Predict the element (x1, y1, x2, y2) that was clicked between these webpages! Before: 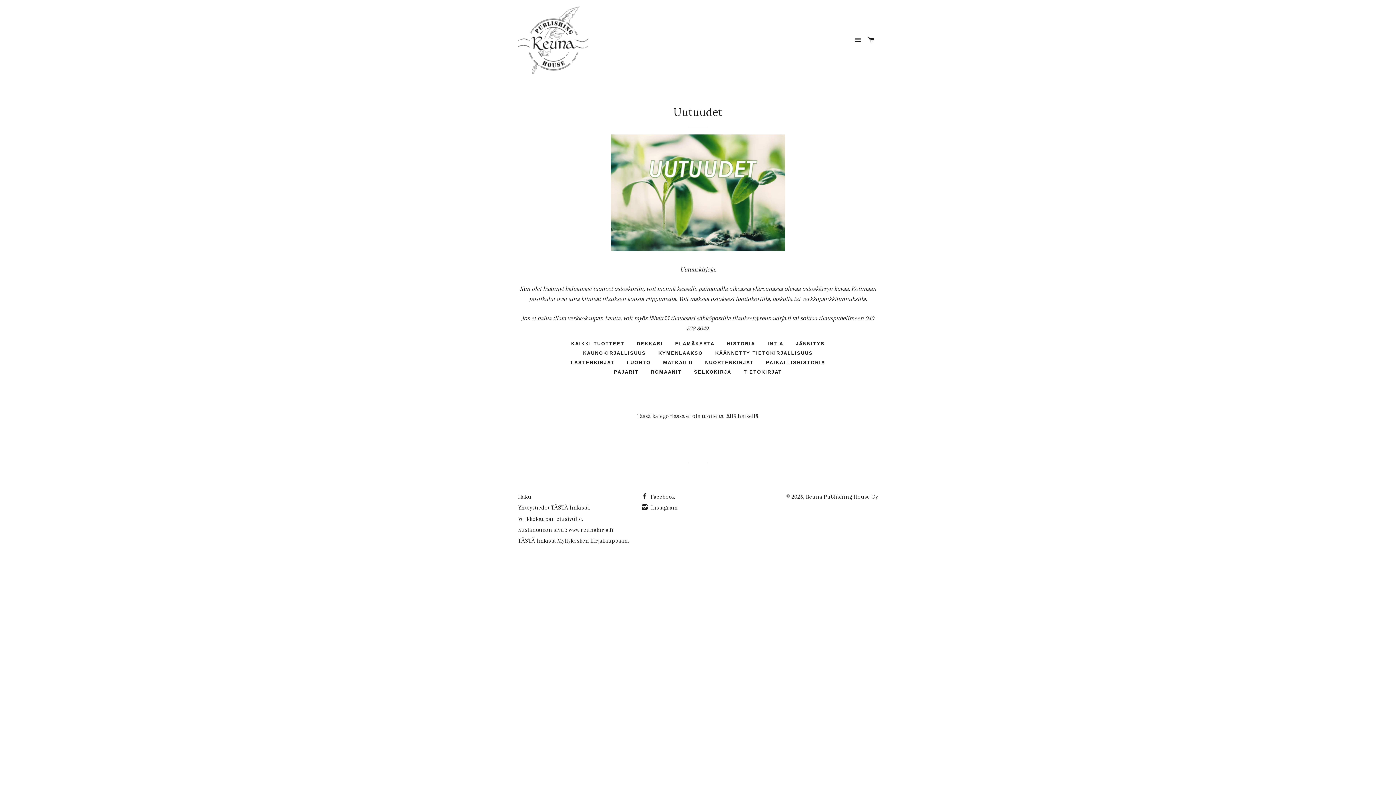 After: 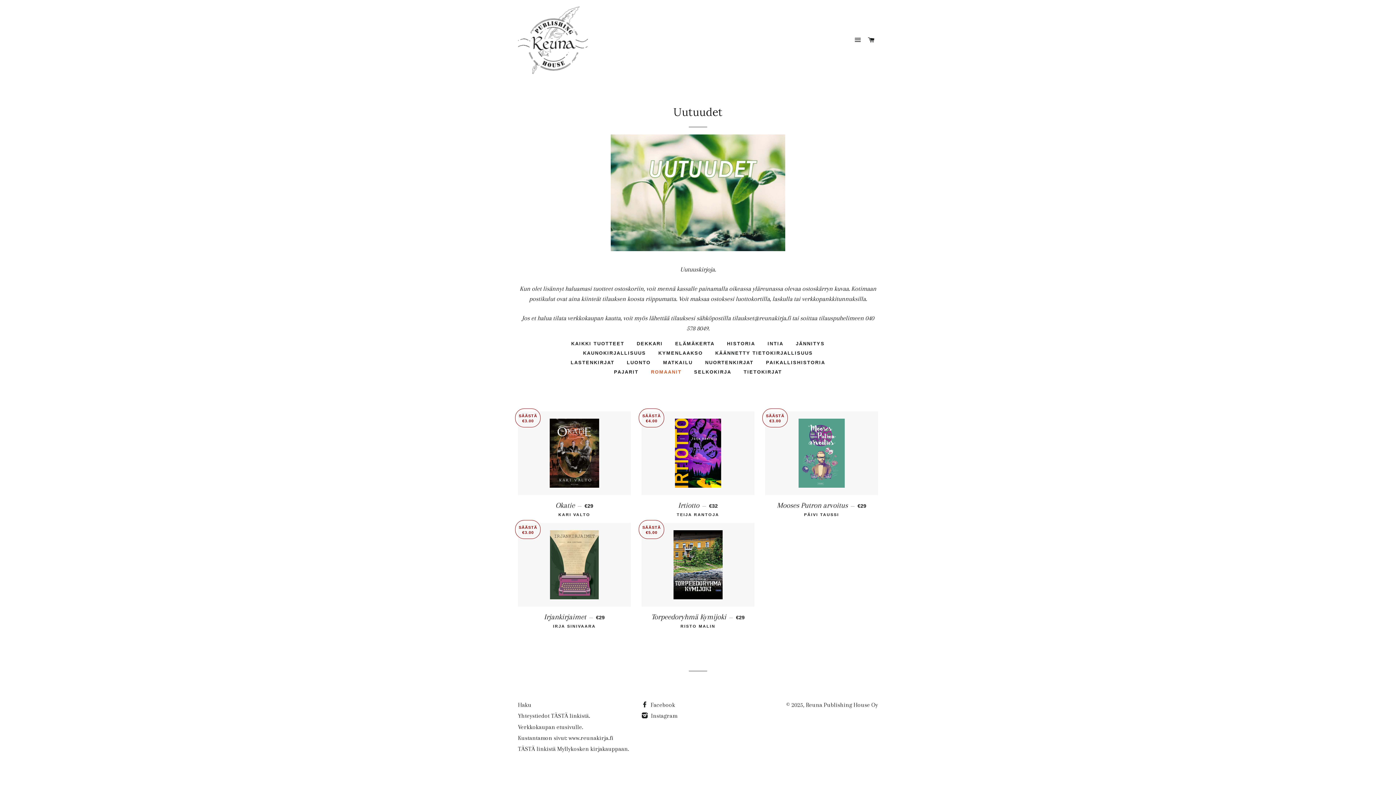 Action: label: ROMAANIT bbox: (645, 368, 687, 376)